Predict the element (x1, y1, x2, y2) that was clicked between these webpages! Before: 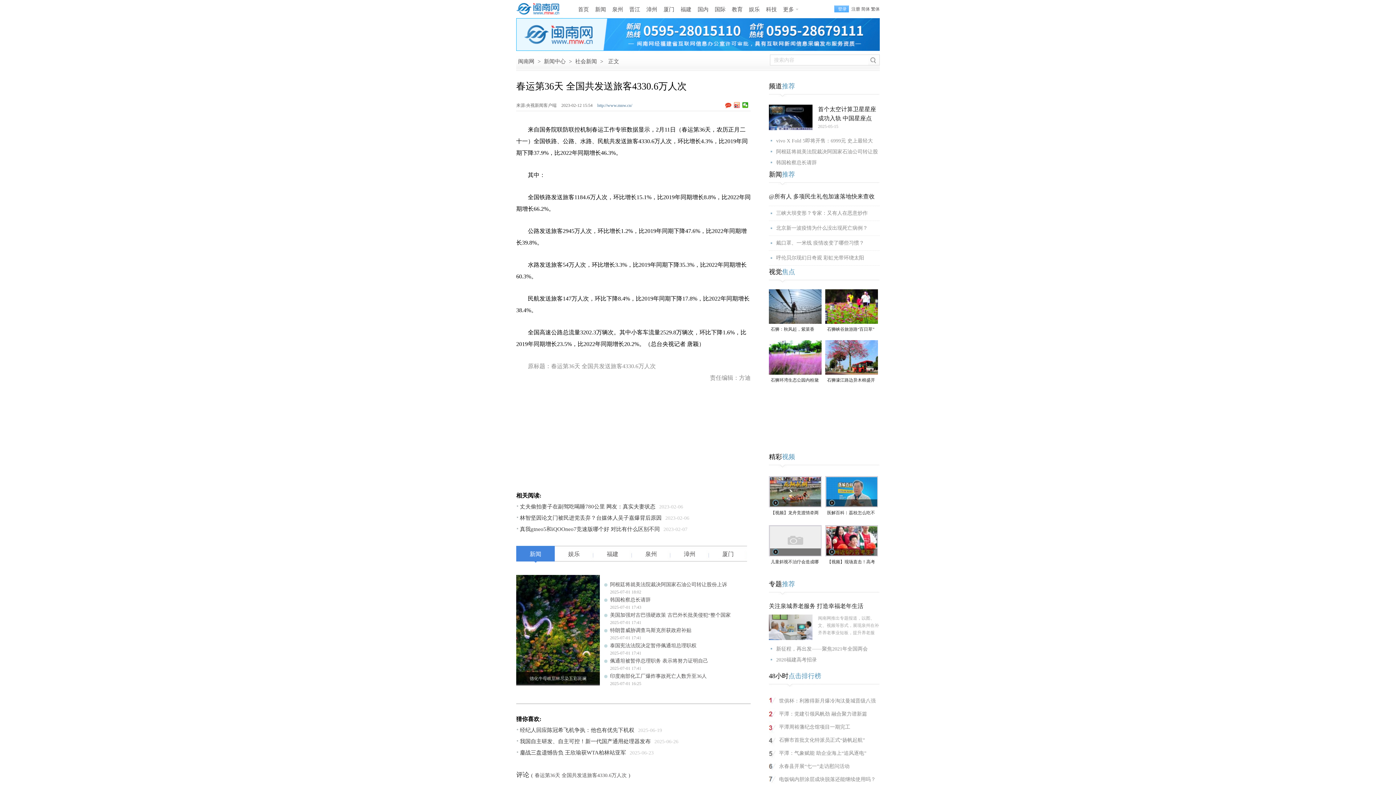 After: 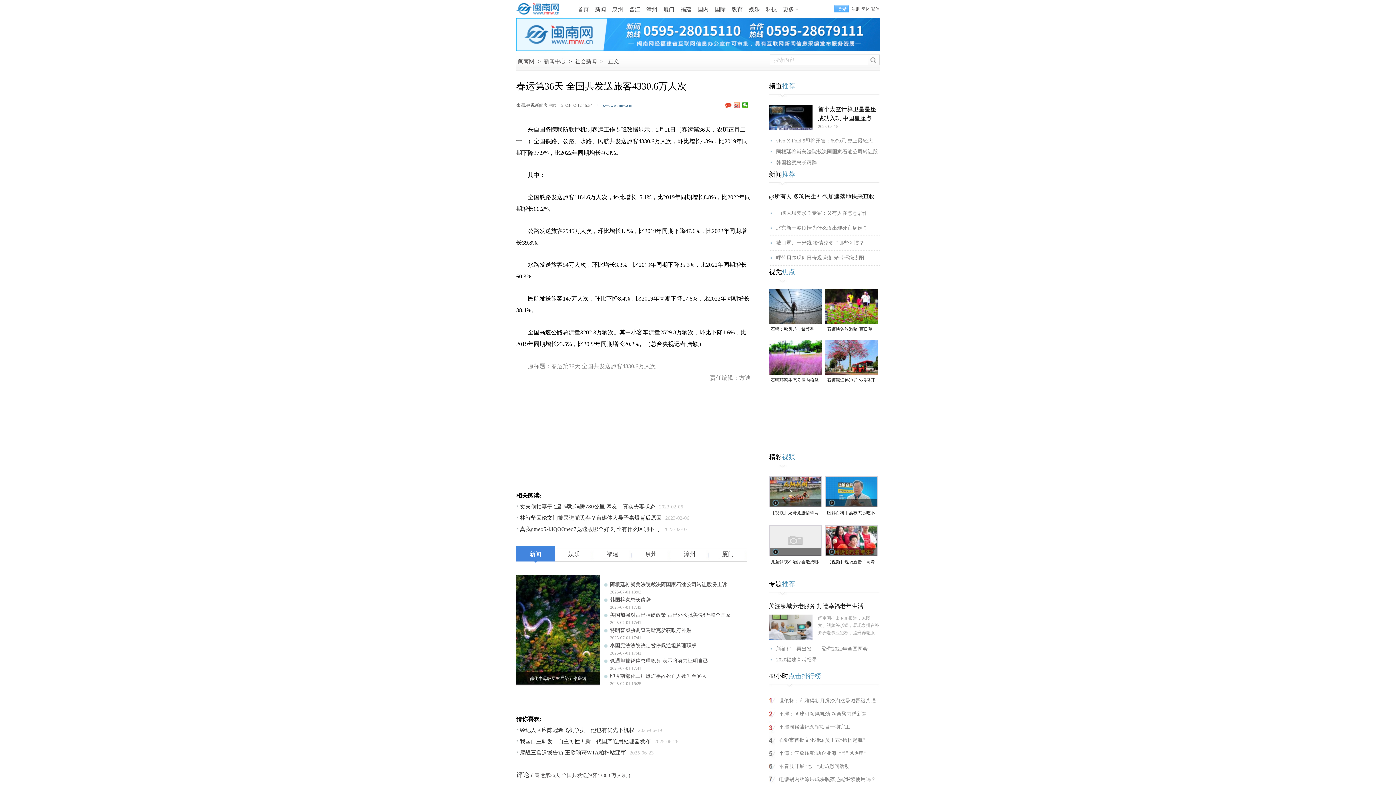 Action: label: 石狮环湾生态公园内粉黛乱子草盛放 bbox: (769, 374, 821, 384)